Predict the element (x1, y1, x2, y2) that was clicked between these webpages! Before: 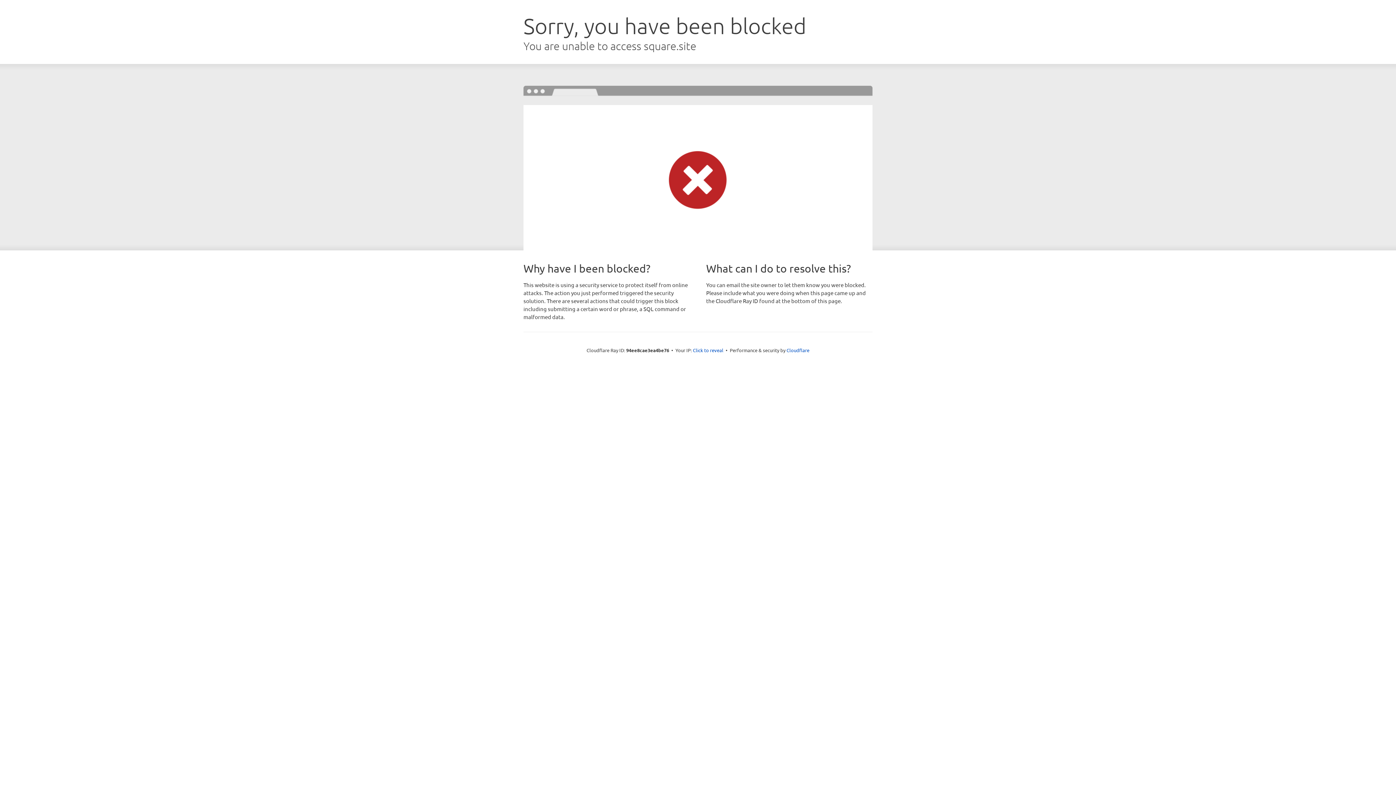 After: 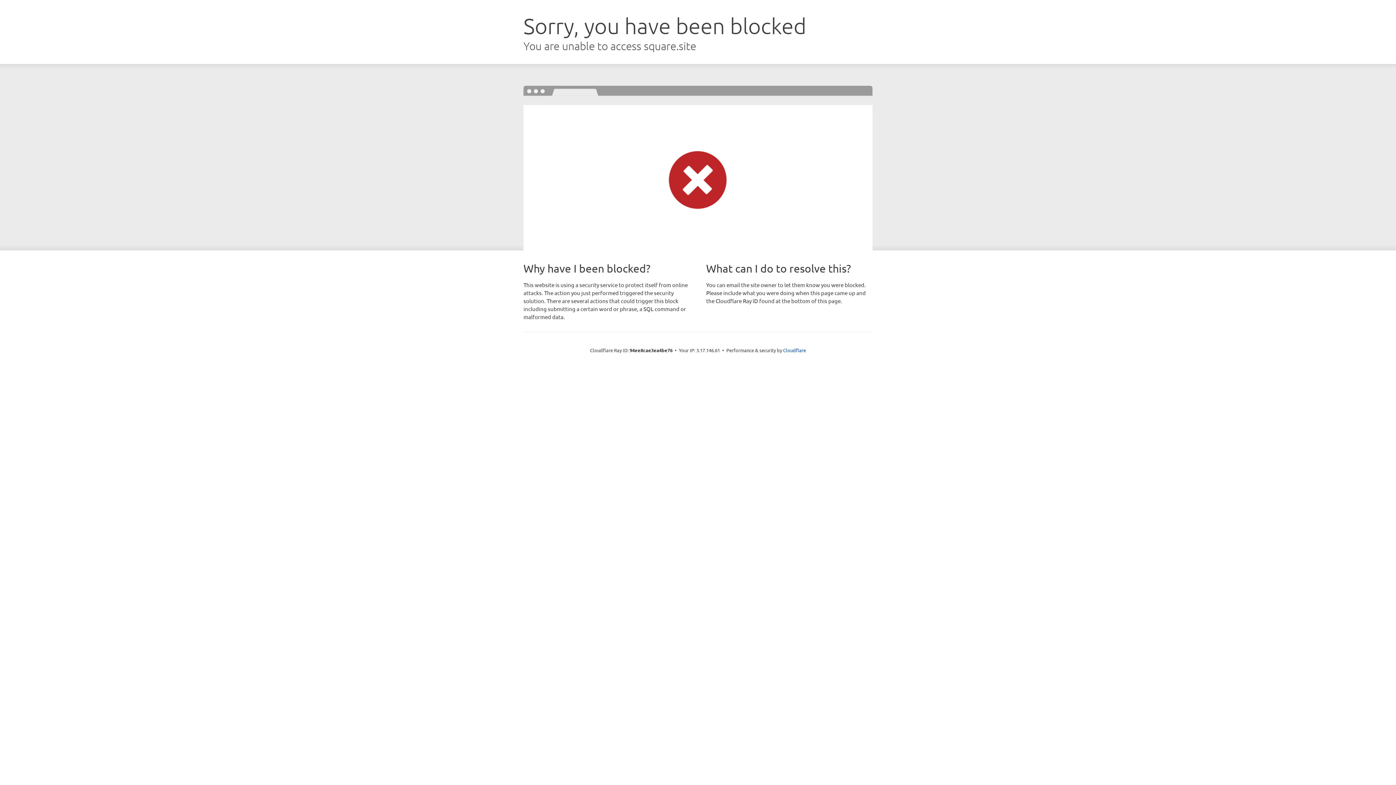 Action: bbox: (693, 346, 723, 353) label: Click to reveal